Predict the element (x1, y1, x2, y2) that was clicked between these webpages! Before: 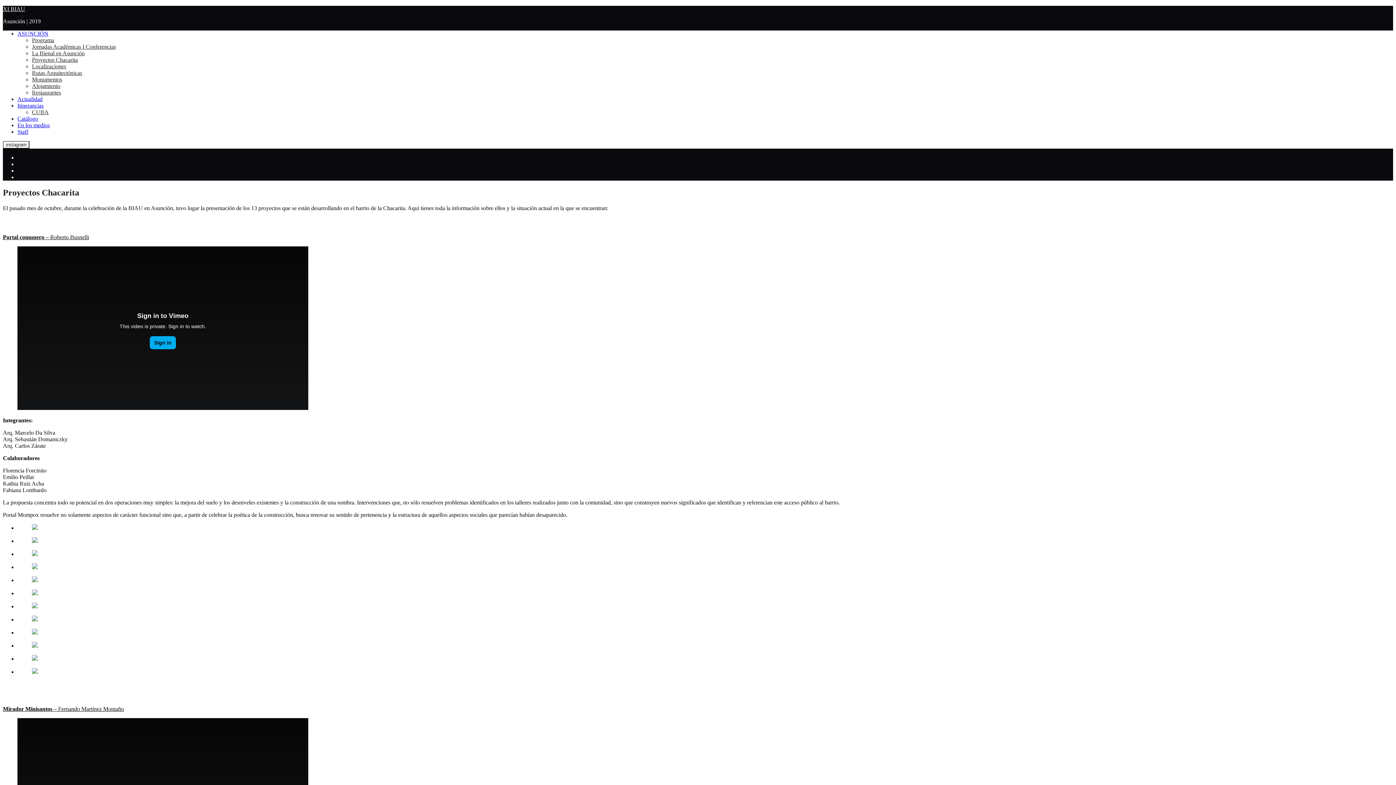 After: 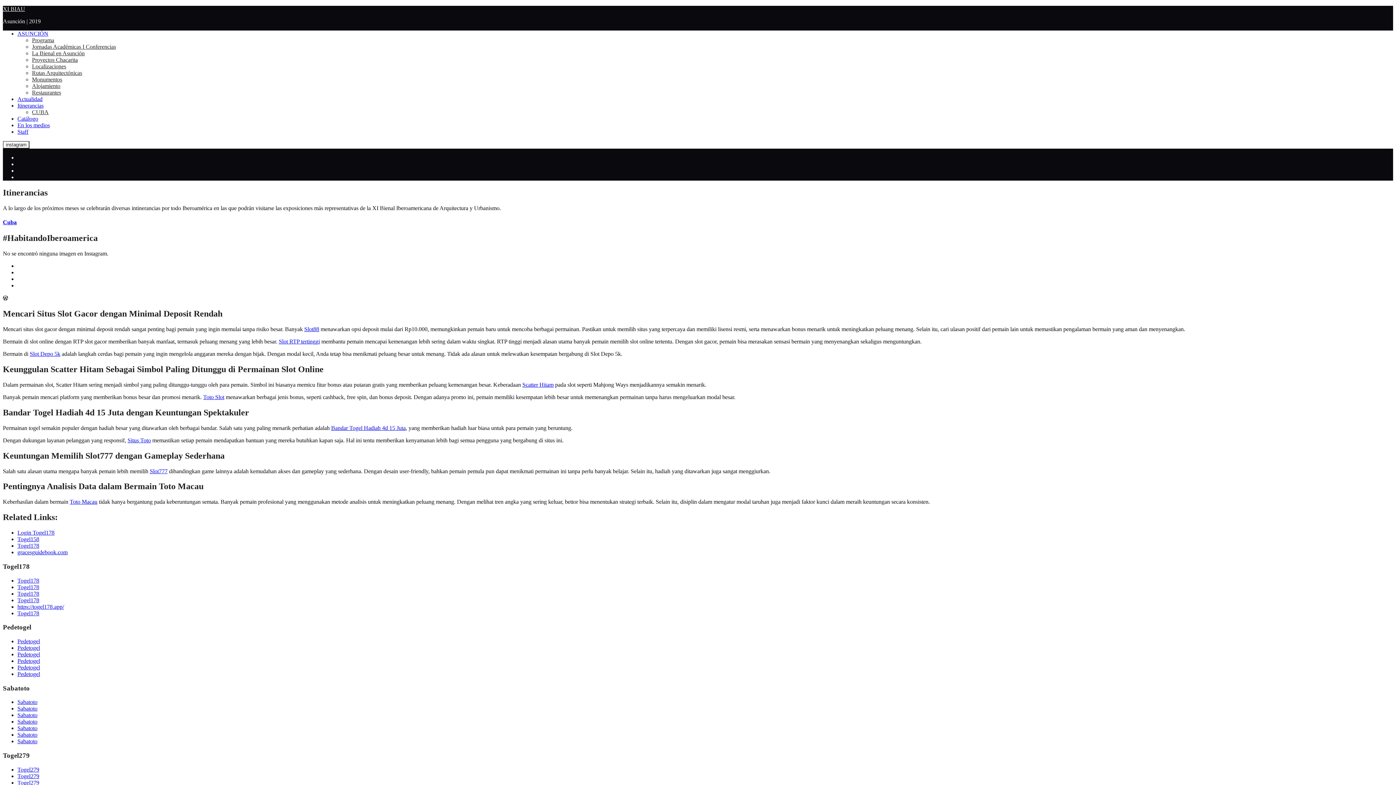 Action: bbox: (17, 102, 43, 108) label: Itinerancias